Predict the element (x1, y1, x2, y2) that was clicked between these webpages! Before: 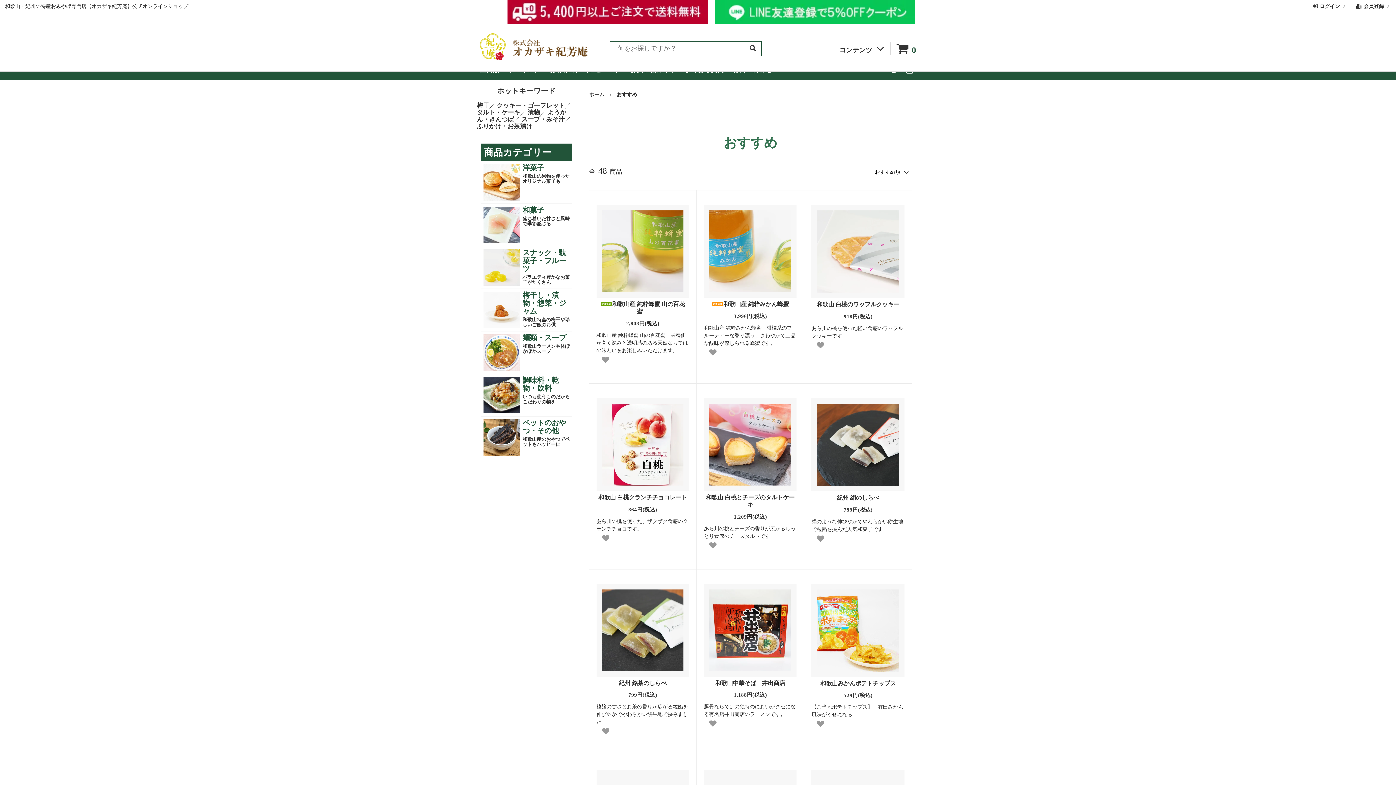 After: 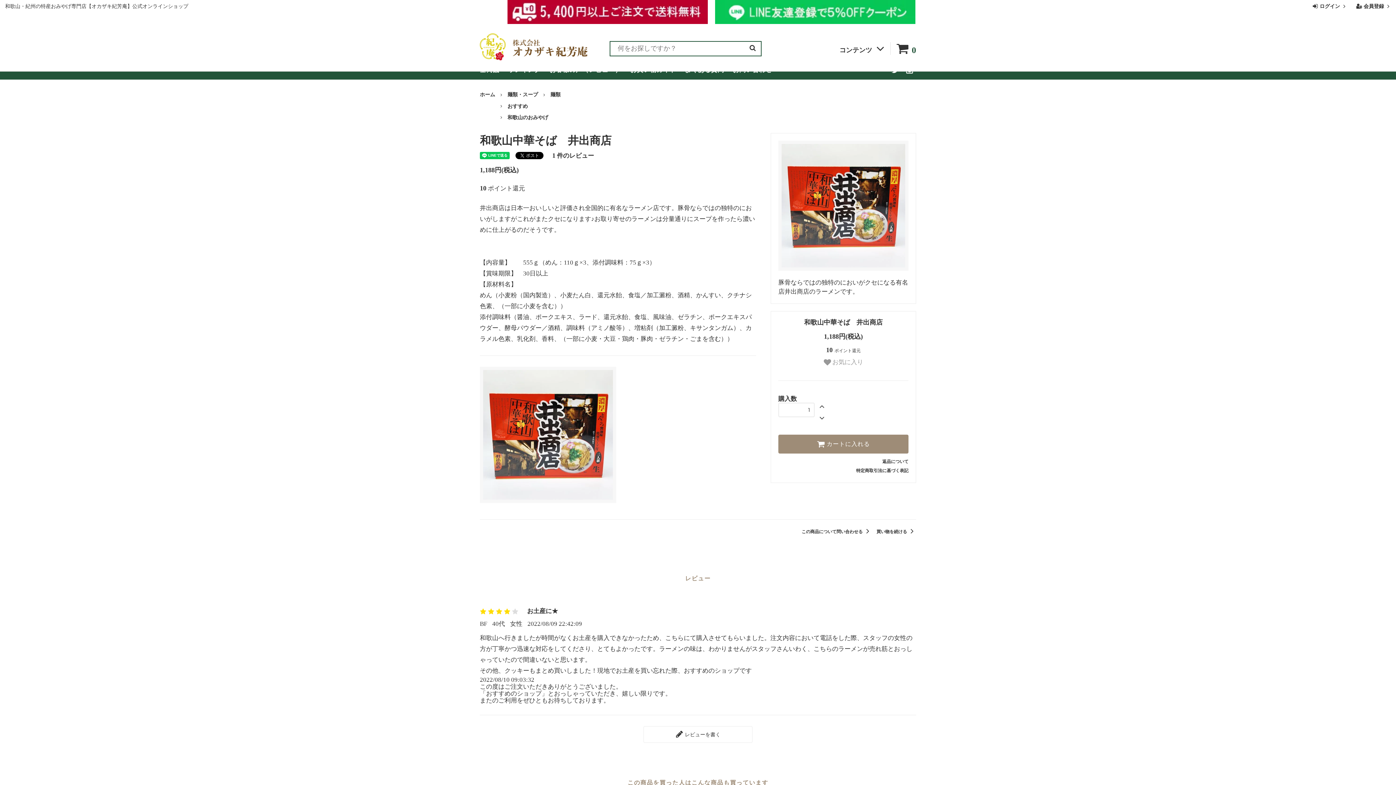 Action: bbox: (704, 679, 796, 687) label: 和歌山中華そば　井出商店